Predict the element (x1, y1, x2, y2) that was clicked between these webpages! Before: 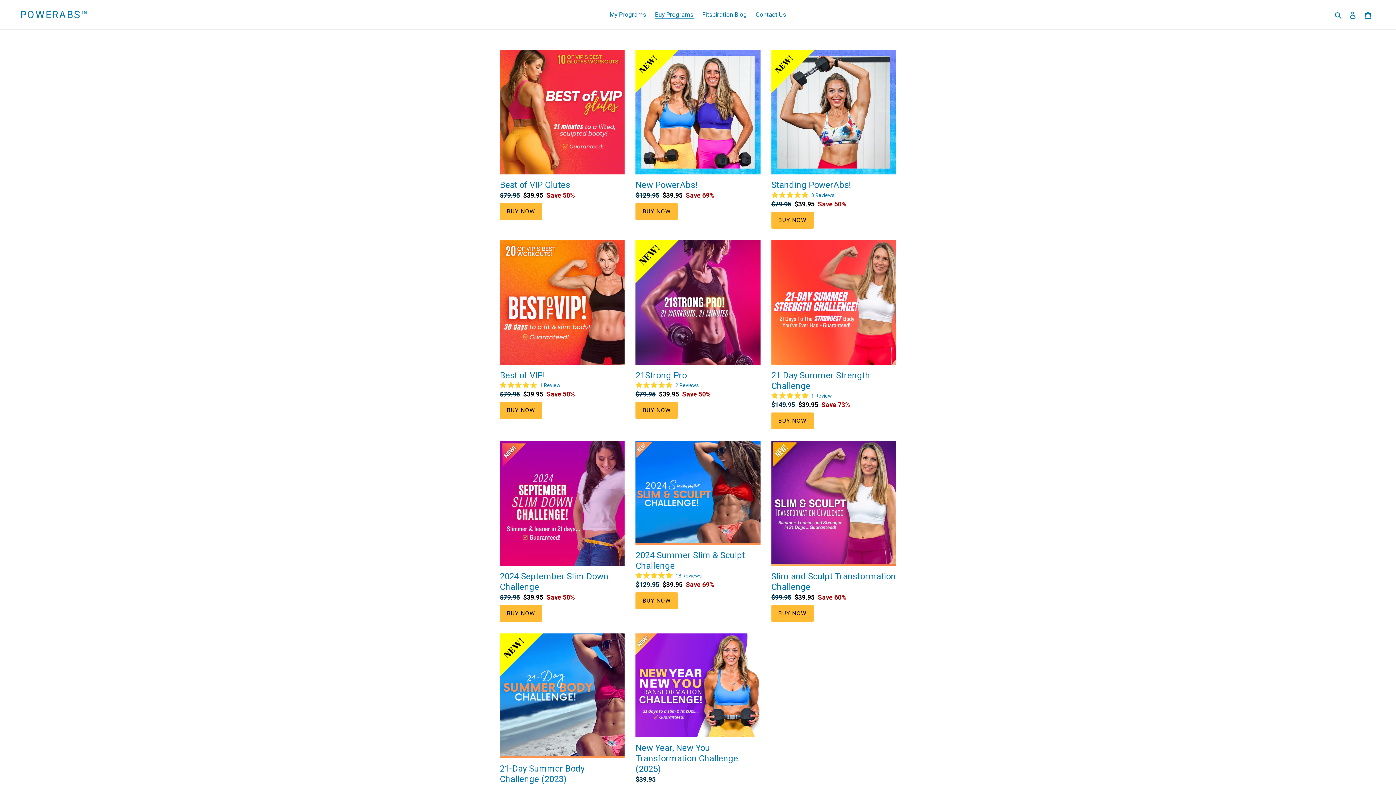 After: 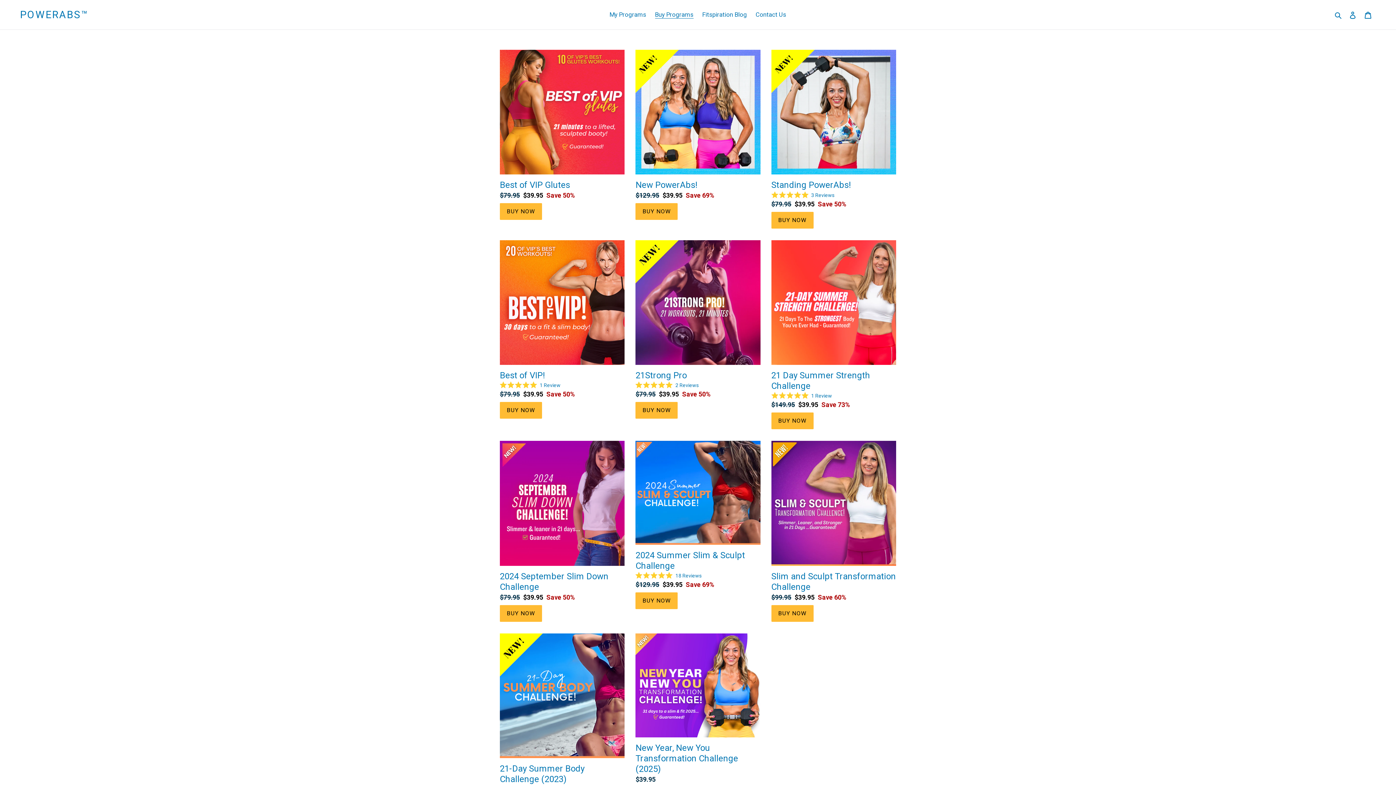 Action: label: POWERABS™ bbox: (20, 8, 88, 20)